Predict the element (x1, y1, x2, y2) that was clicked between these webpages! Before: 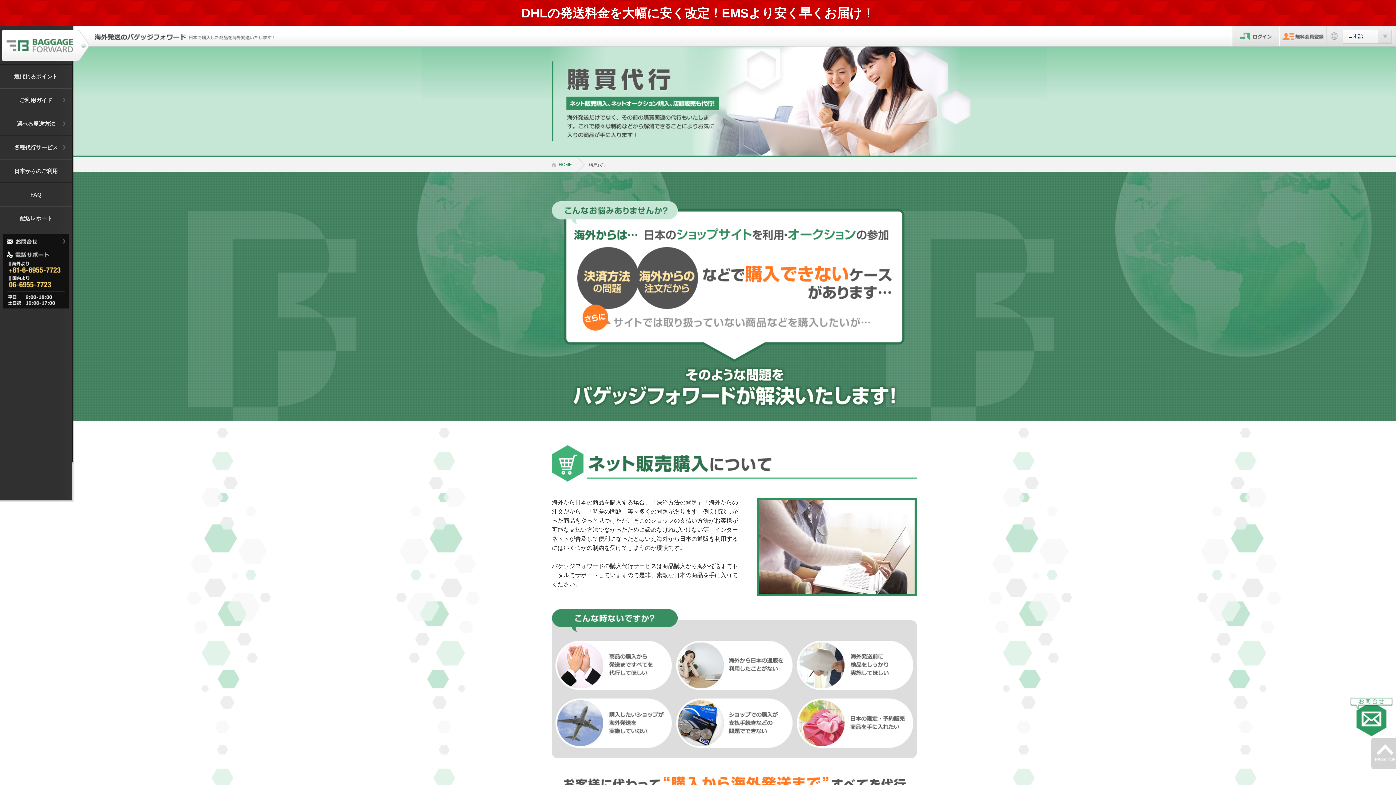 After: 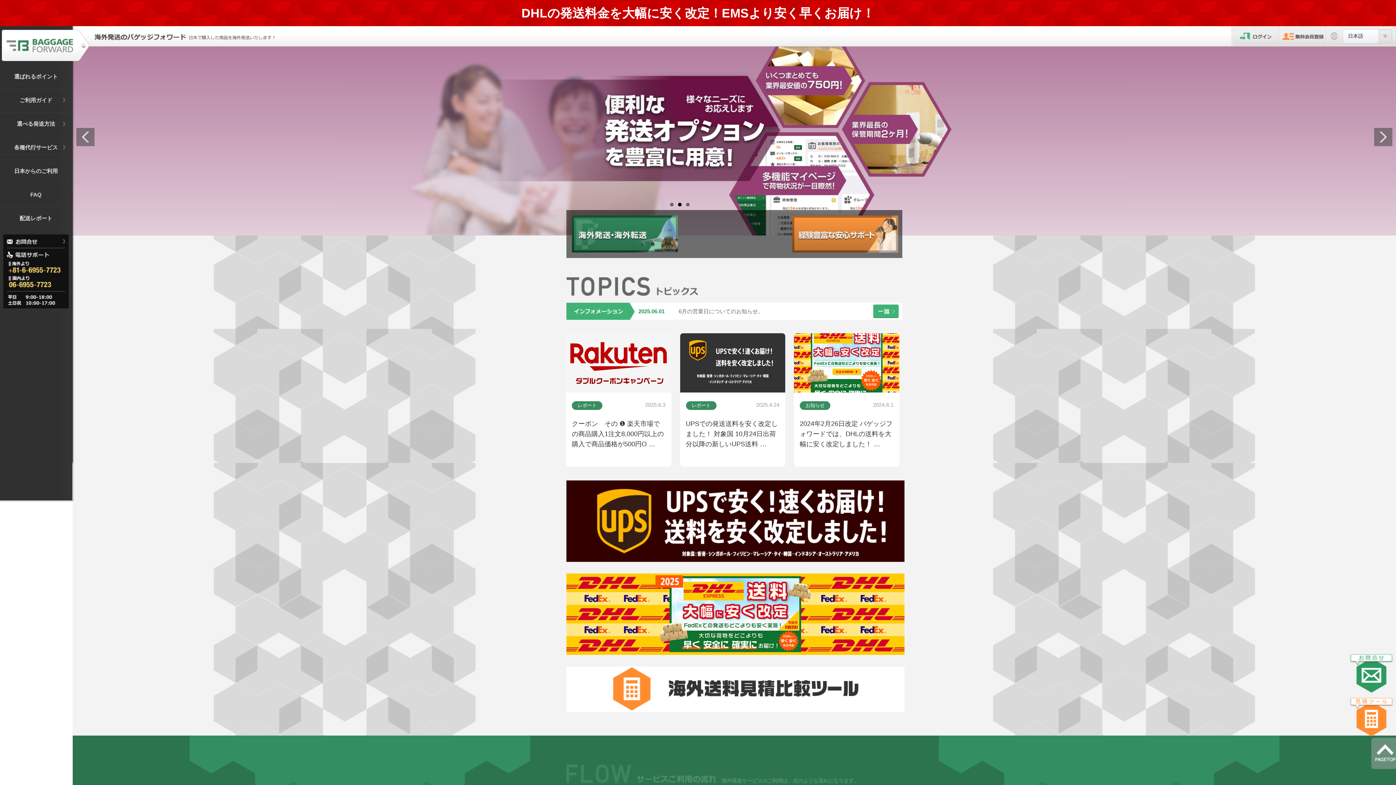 Action: bbox: (558, 162, 572, 167) label: HOME